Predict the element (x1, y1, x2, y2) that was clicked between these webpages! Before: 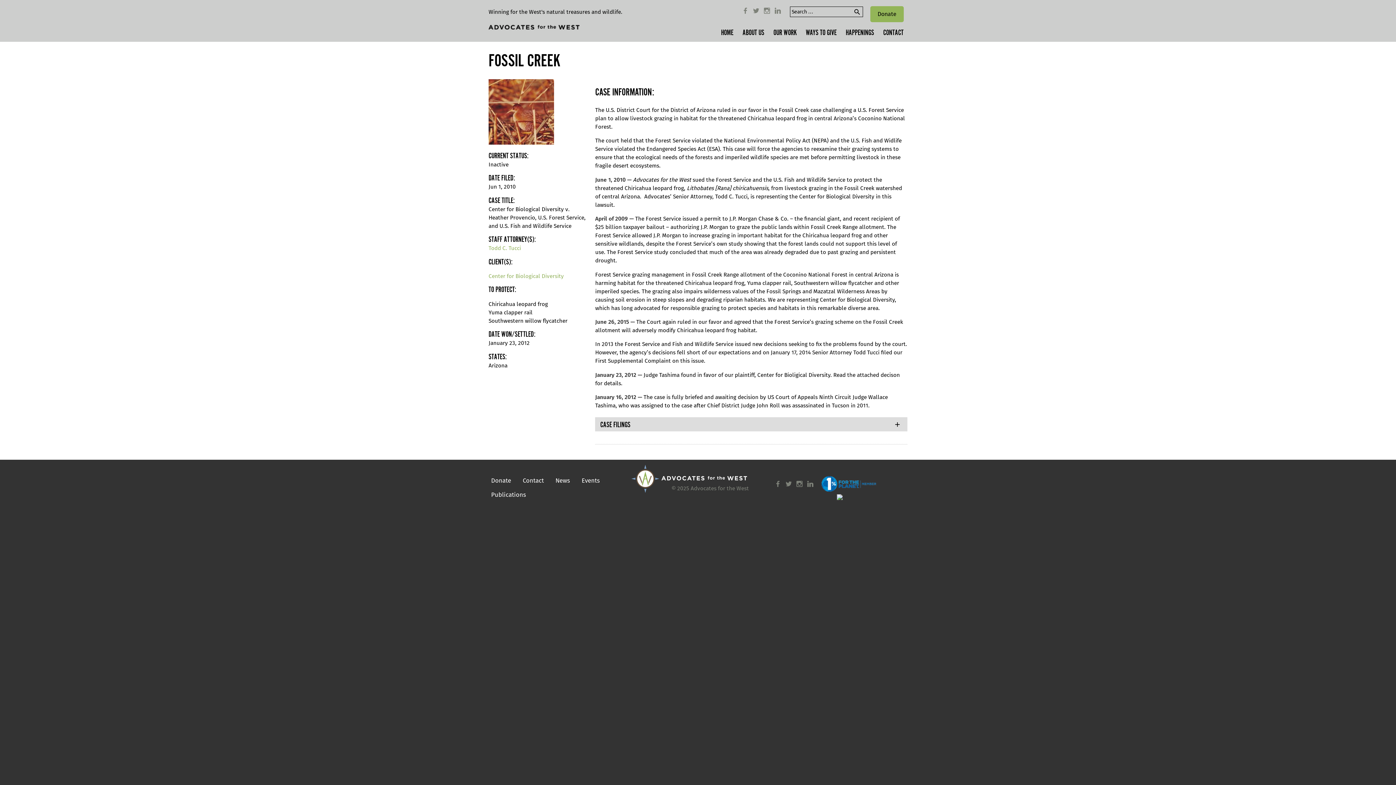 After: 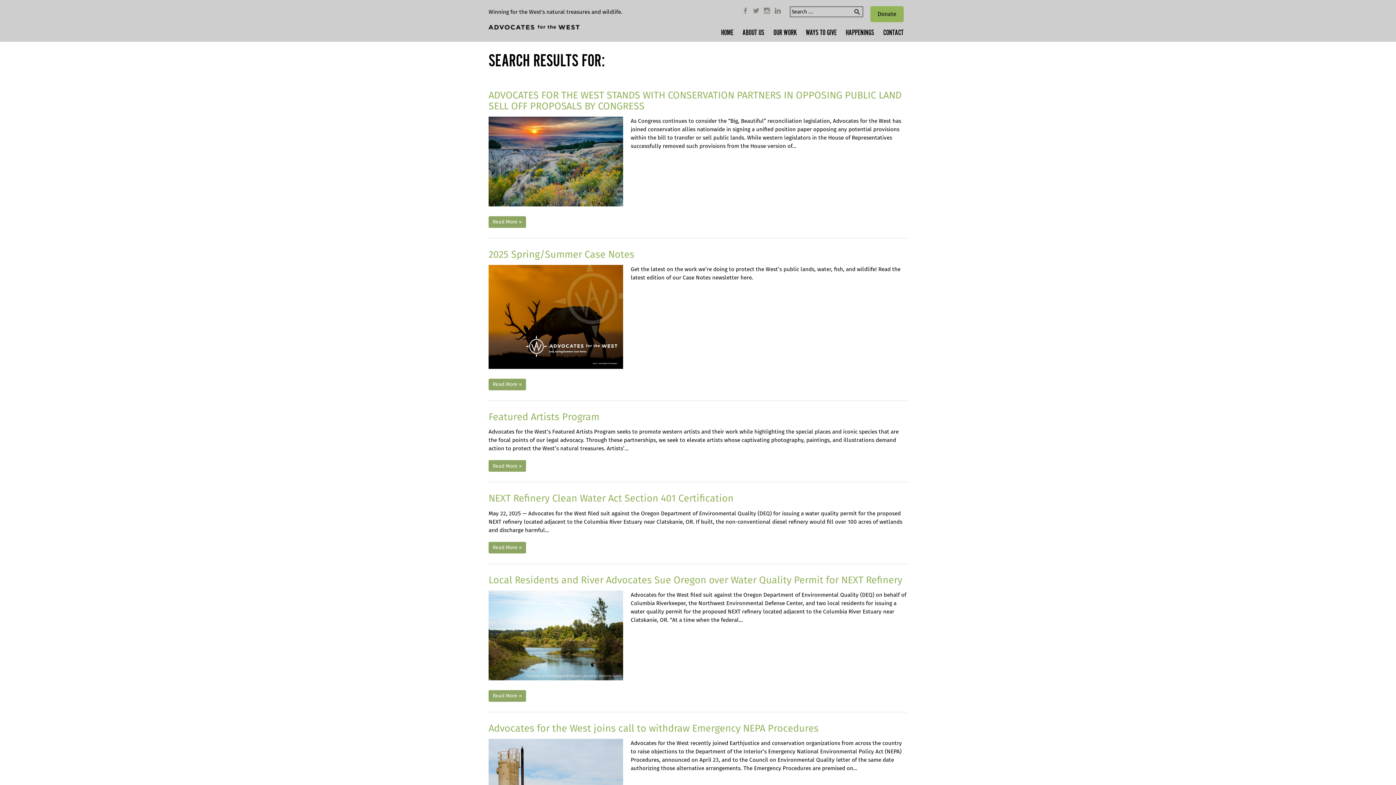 Action: bbox: (851, 6, 862, 16)